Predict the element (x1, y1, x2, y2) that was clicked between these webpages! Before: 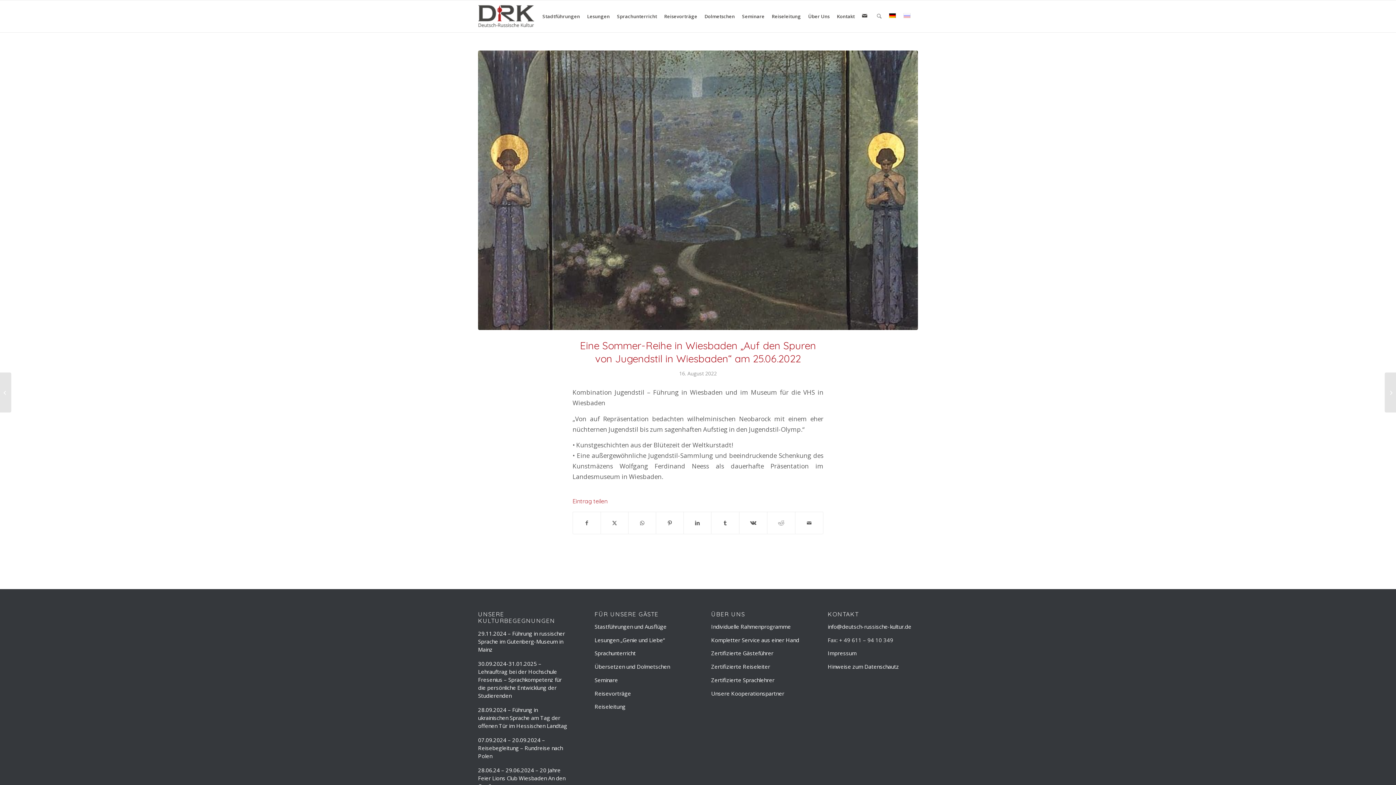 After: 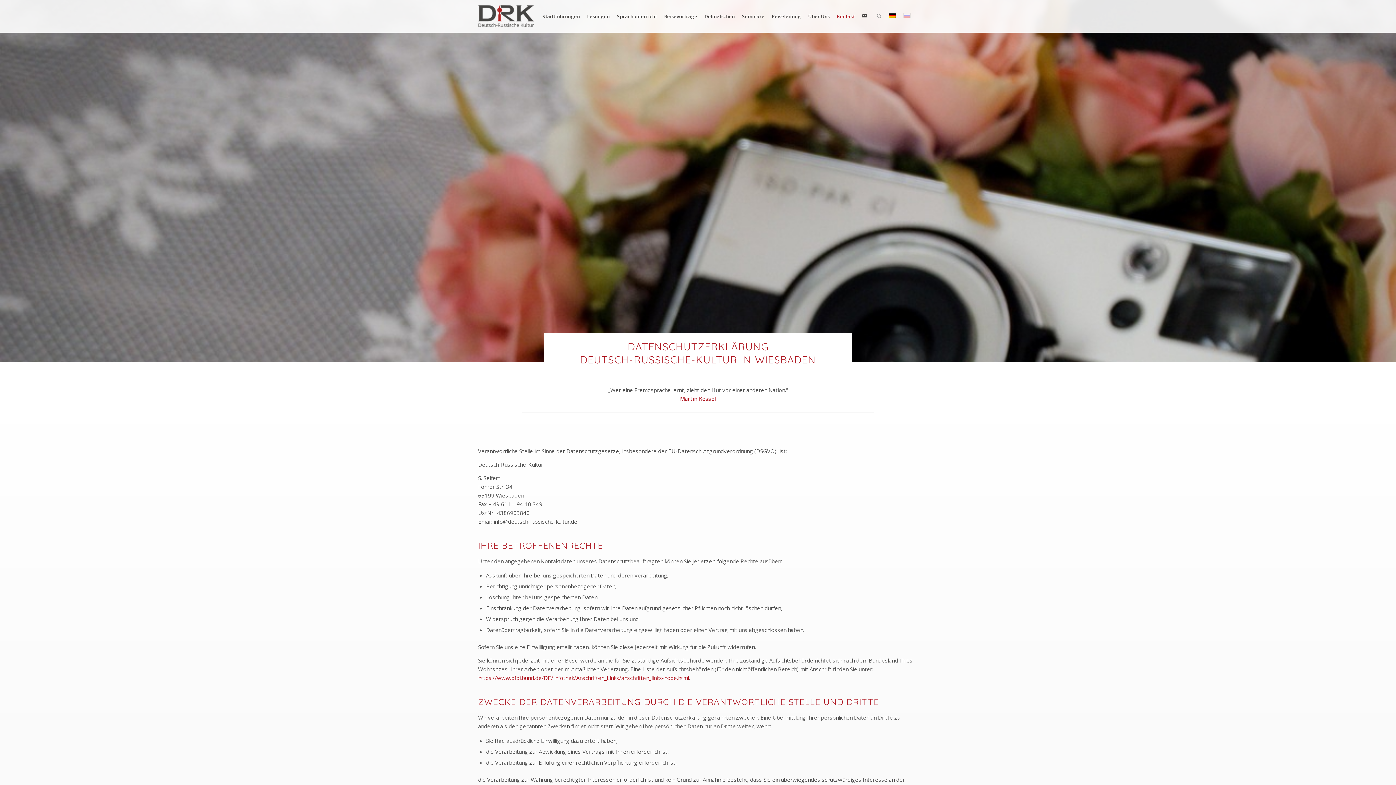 Action: bbox: (827, 663, 899, 670) label: Hinweise zum Datenschautz